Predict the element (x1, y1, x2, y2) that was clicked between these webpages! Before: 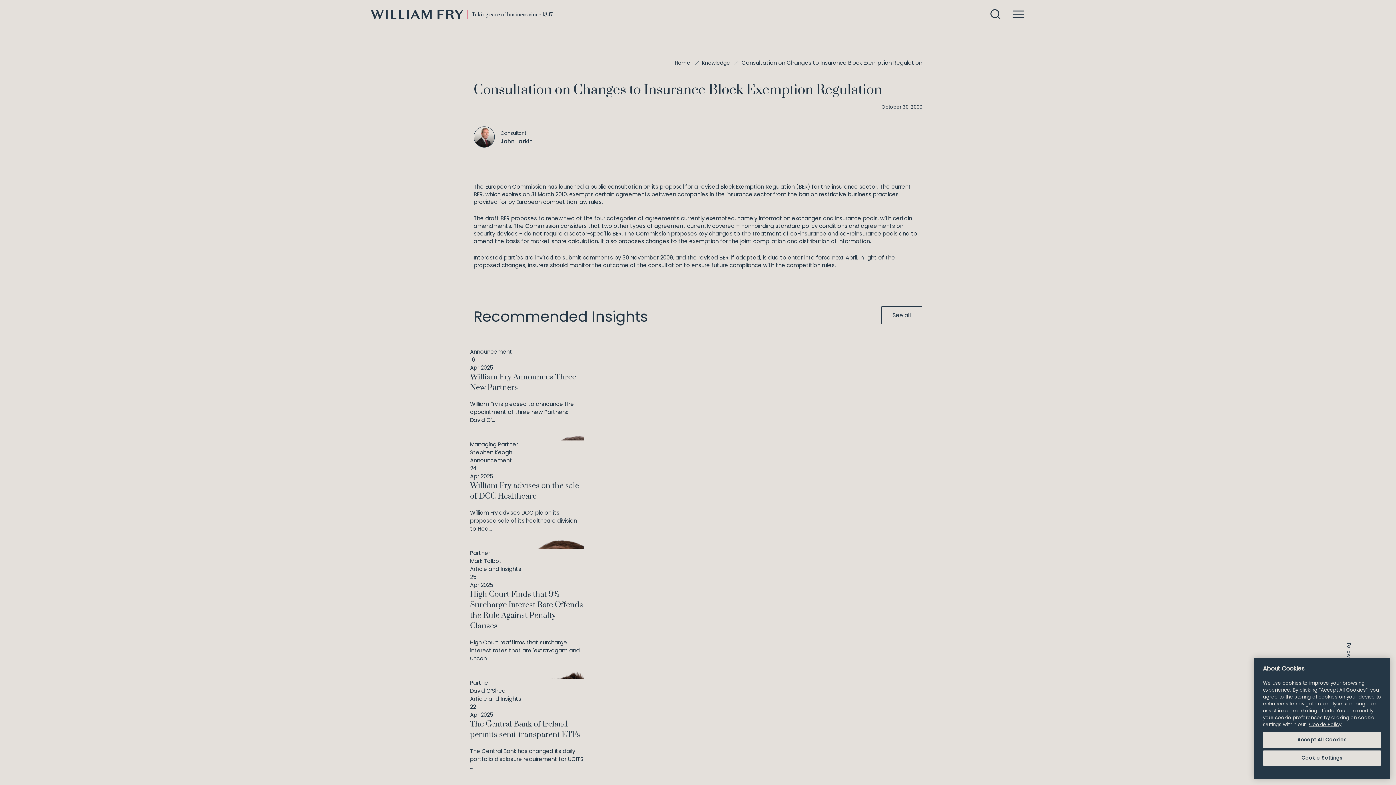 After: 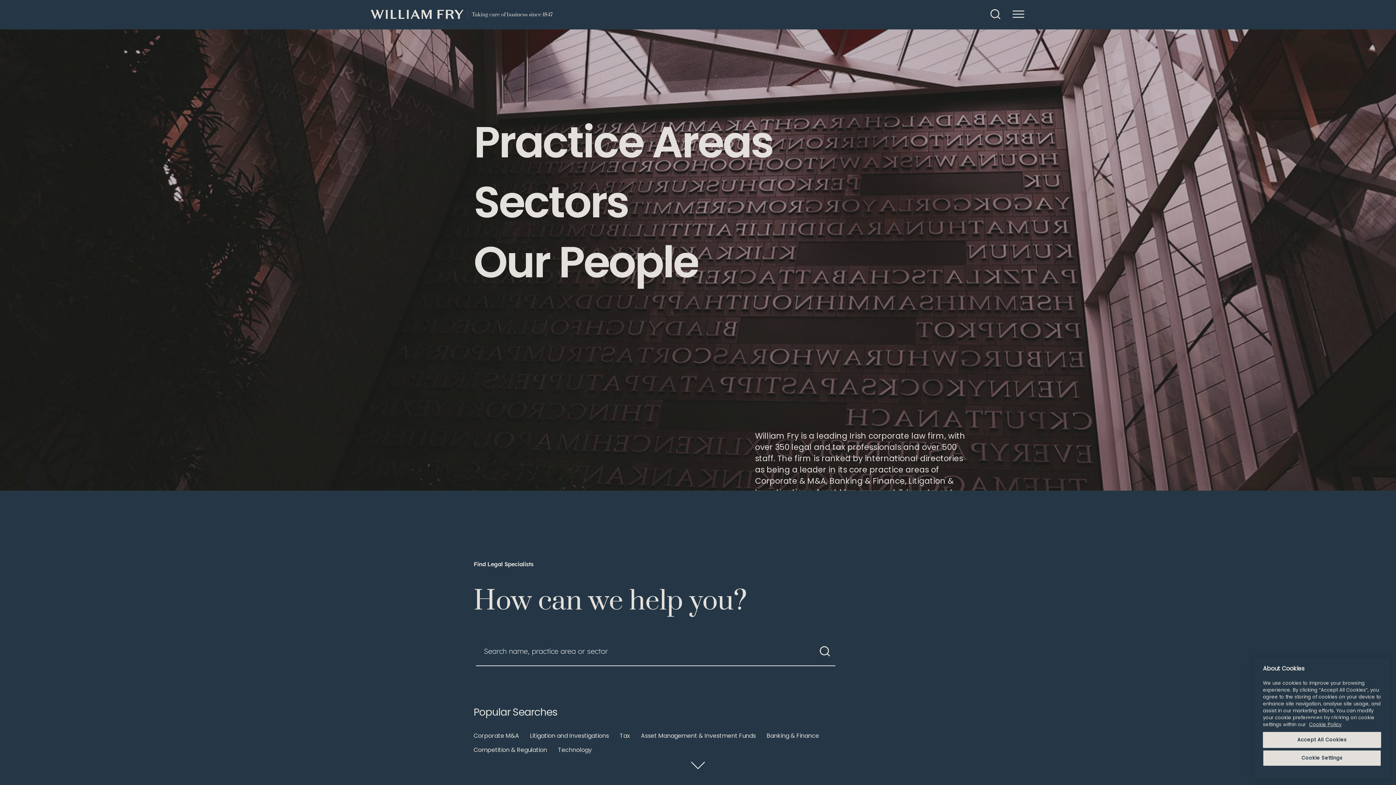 Action: label: Home bbox: (674, 59, 690, 66)